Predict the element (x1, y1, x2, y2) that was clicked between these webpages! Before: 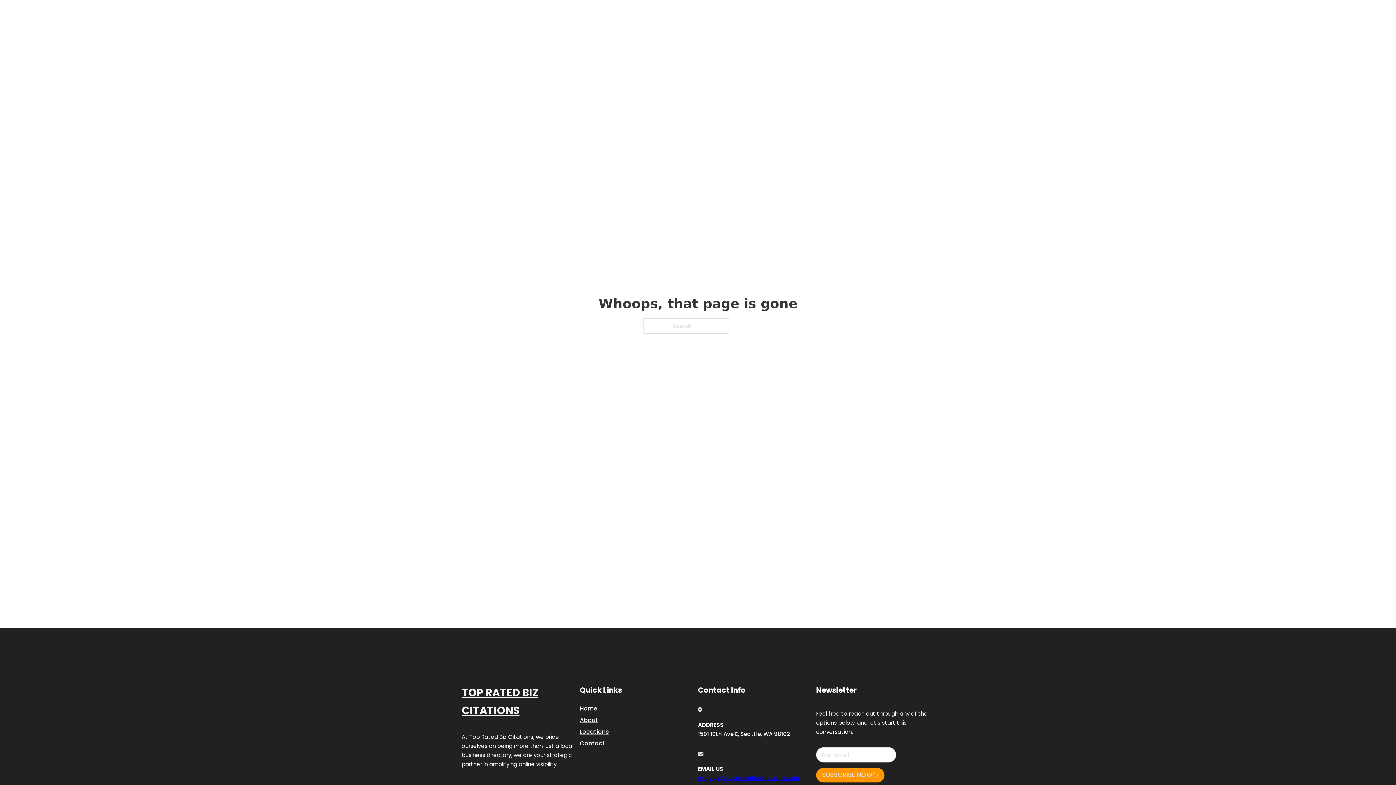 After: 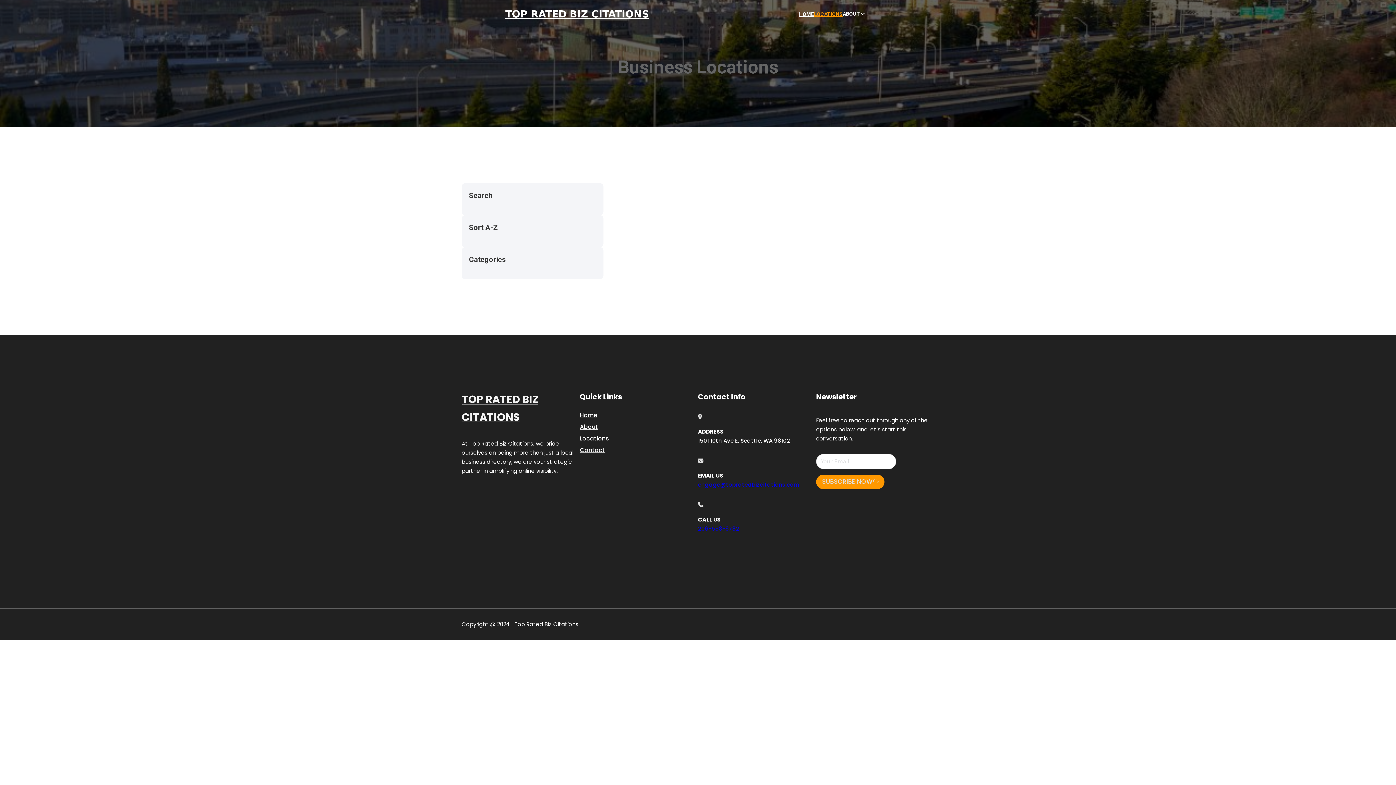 Action: label: LOCATIONS bbox: (814, 10, 842, 18)